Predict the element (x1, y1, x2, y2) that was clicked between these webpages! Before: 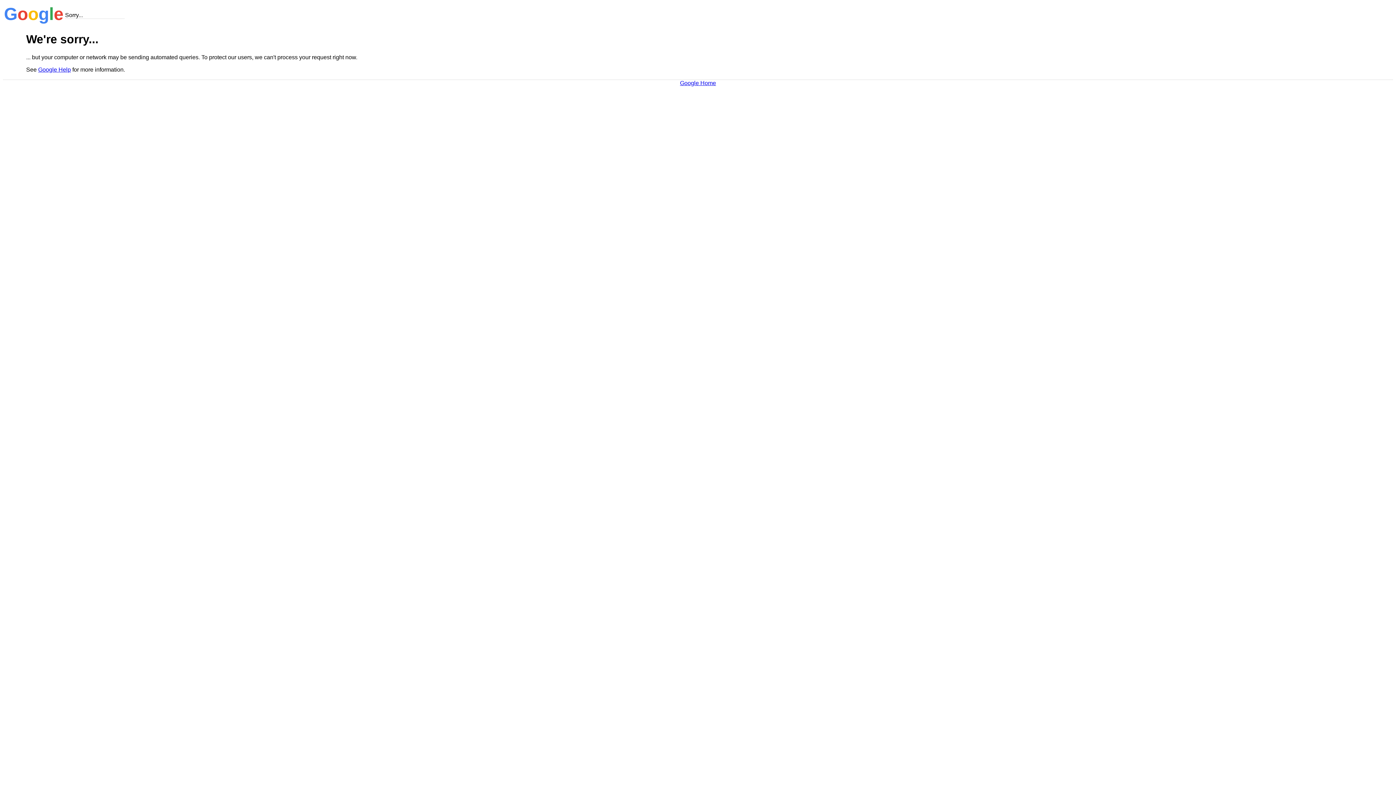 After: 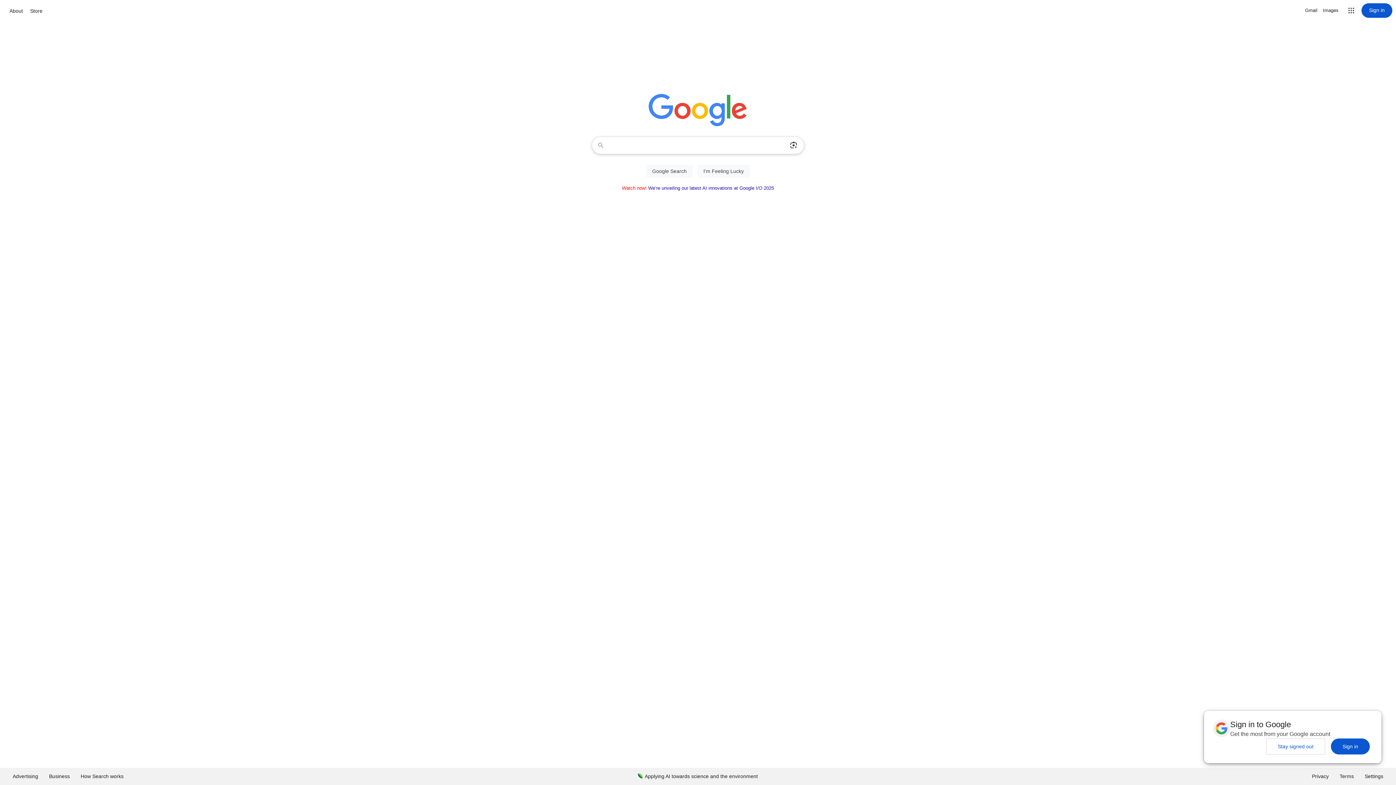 Action: bbox: (680, 79, 716, 86) label: Google Home